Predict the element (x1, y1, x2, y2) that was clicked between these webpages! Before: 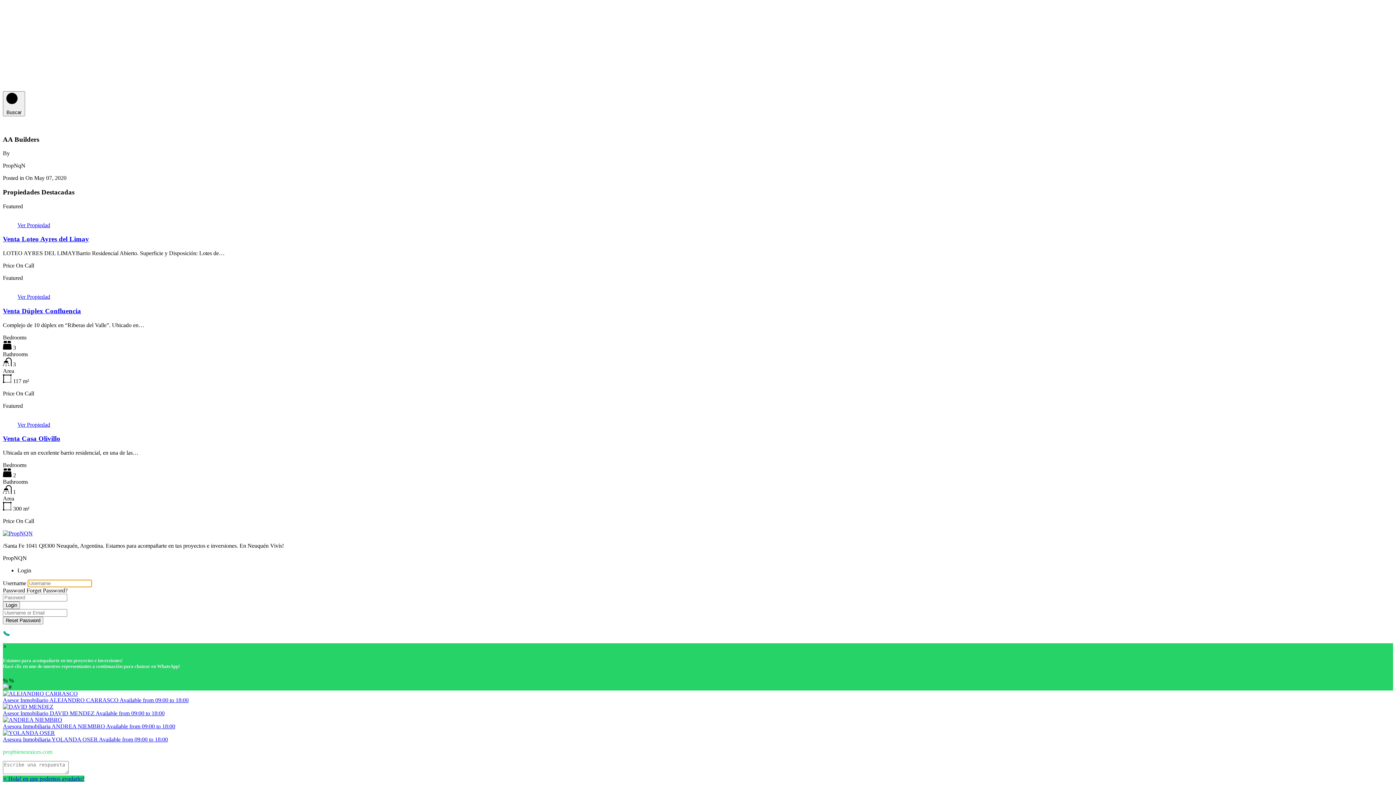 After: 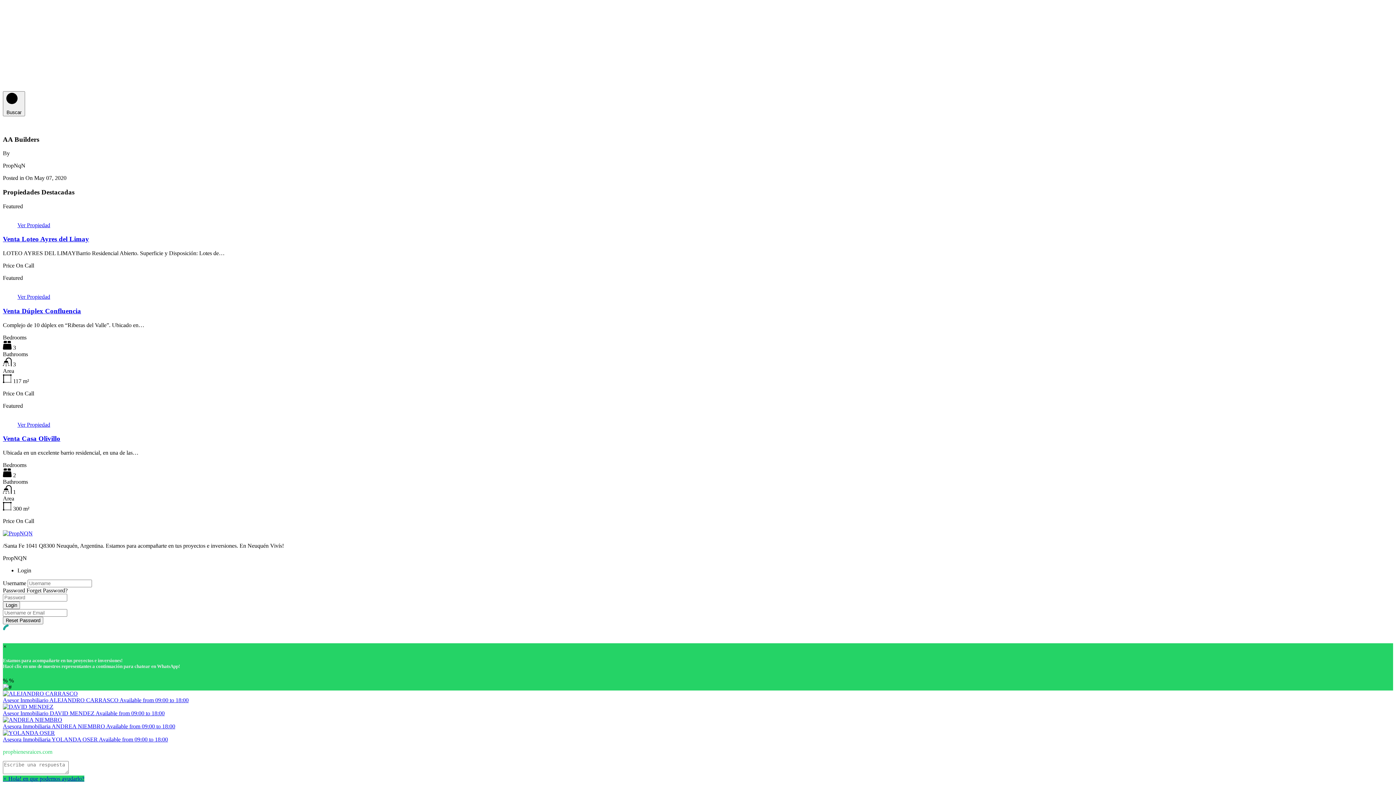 Action: label: × Hola! en que podemos ayudarlo? bbox: (2, 776, 84, 782)